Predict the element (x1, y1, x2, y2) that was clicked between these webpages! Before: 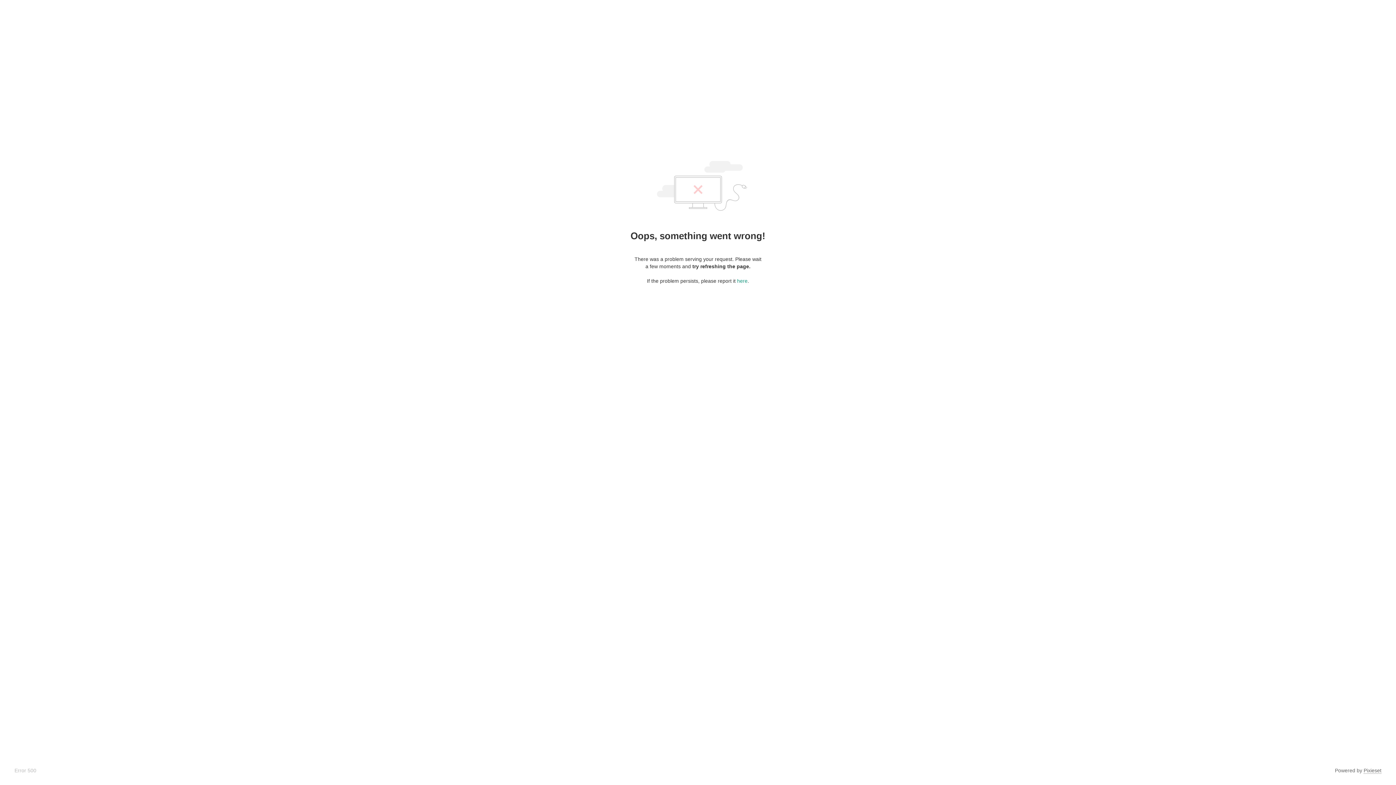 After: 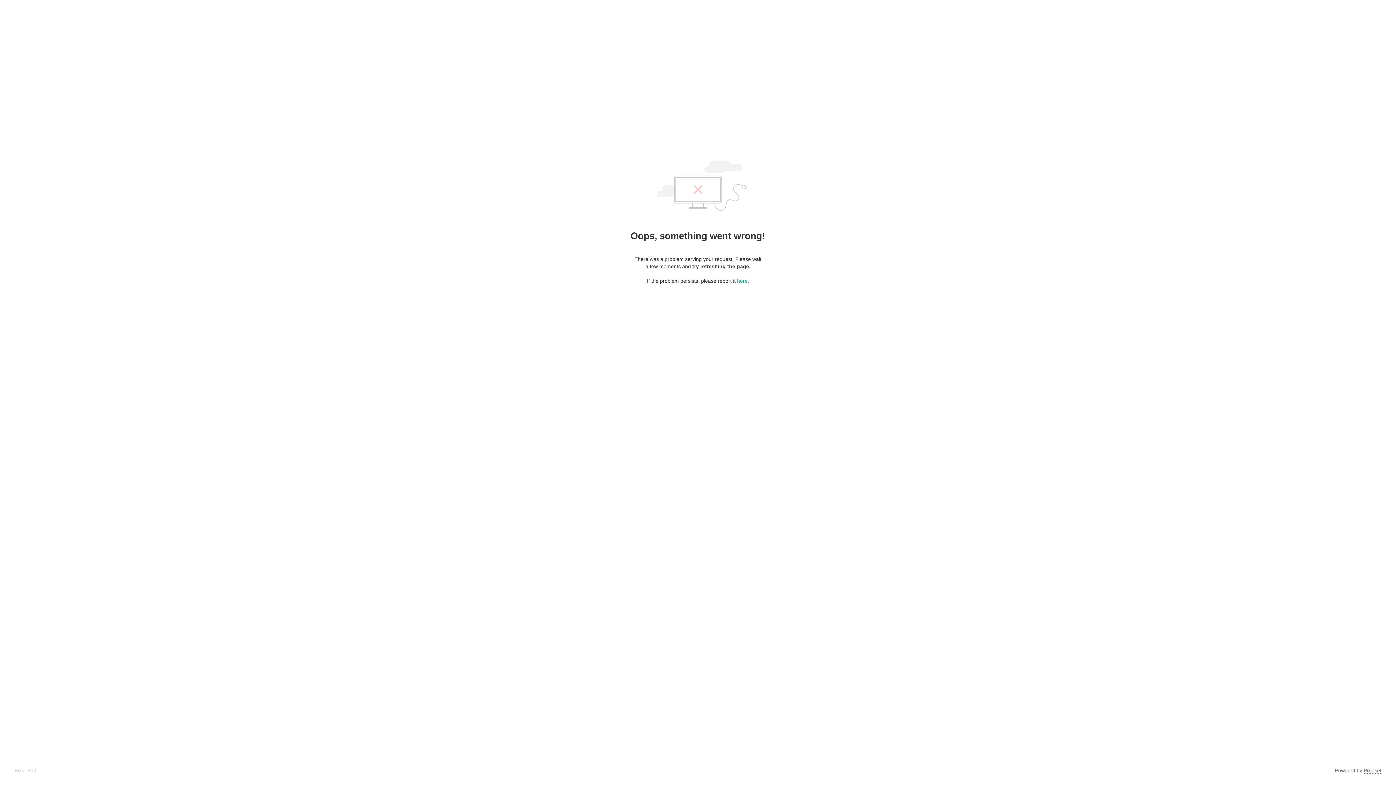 Action: label: Pixieset bbox: (1364, 768, 1381, 774)